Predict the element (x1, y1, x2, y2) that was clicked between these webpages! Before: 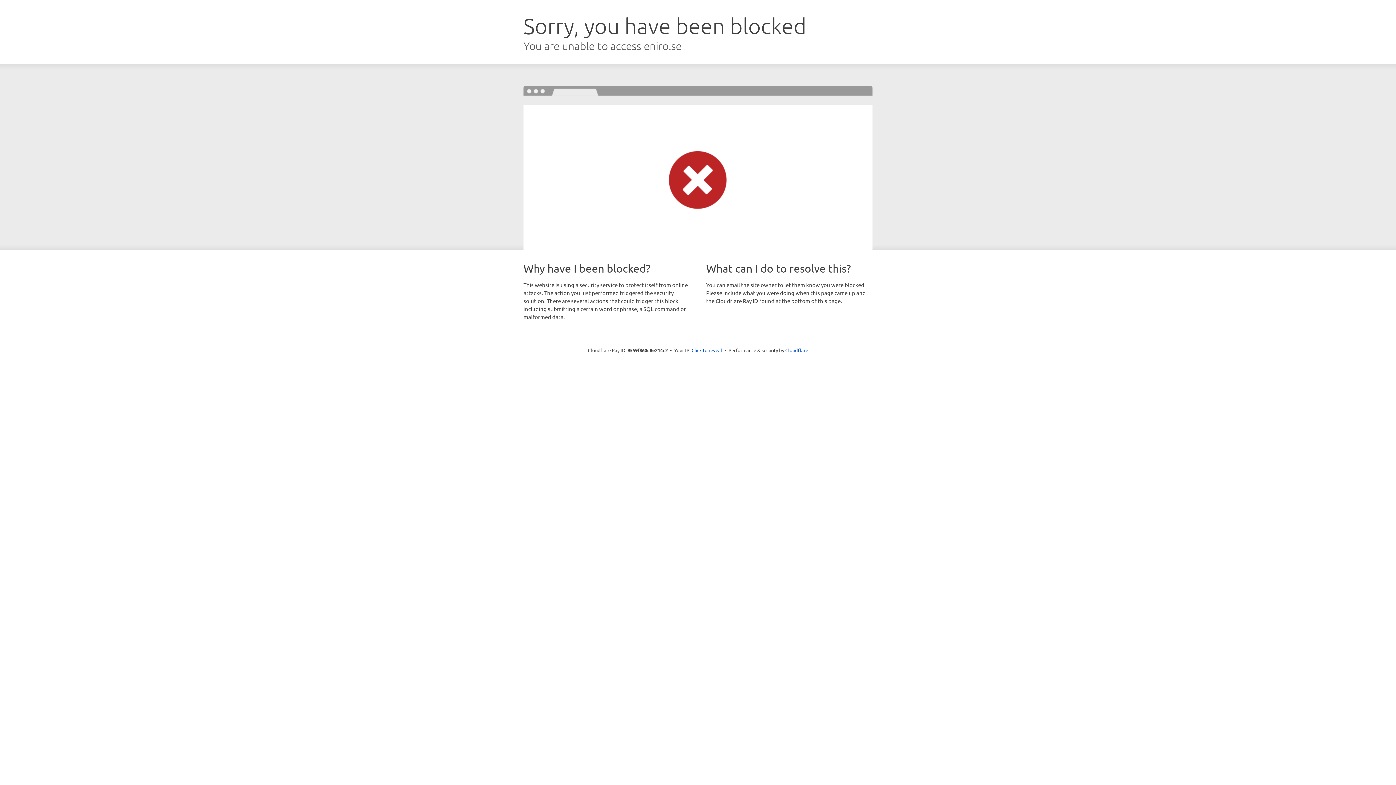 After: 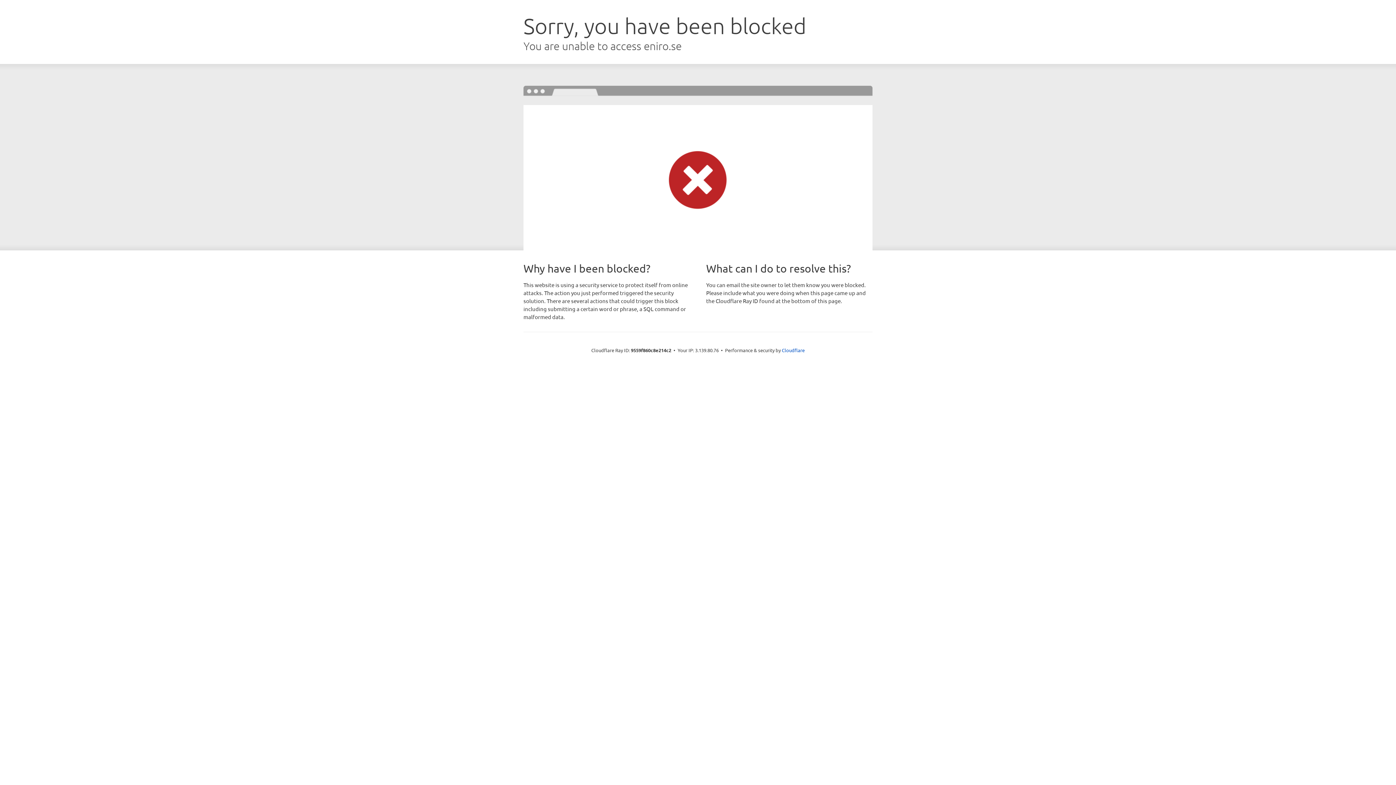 Action: label: Click to reveal bbox: (691, 346, 722, 353)